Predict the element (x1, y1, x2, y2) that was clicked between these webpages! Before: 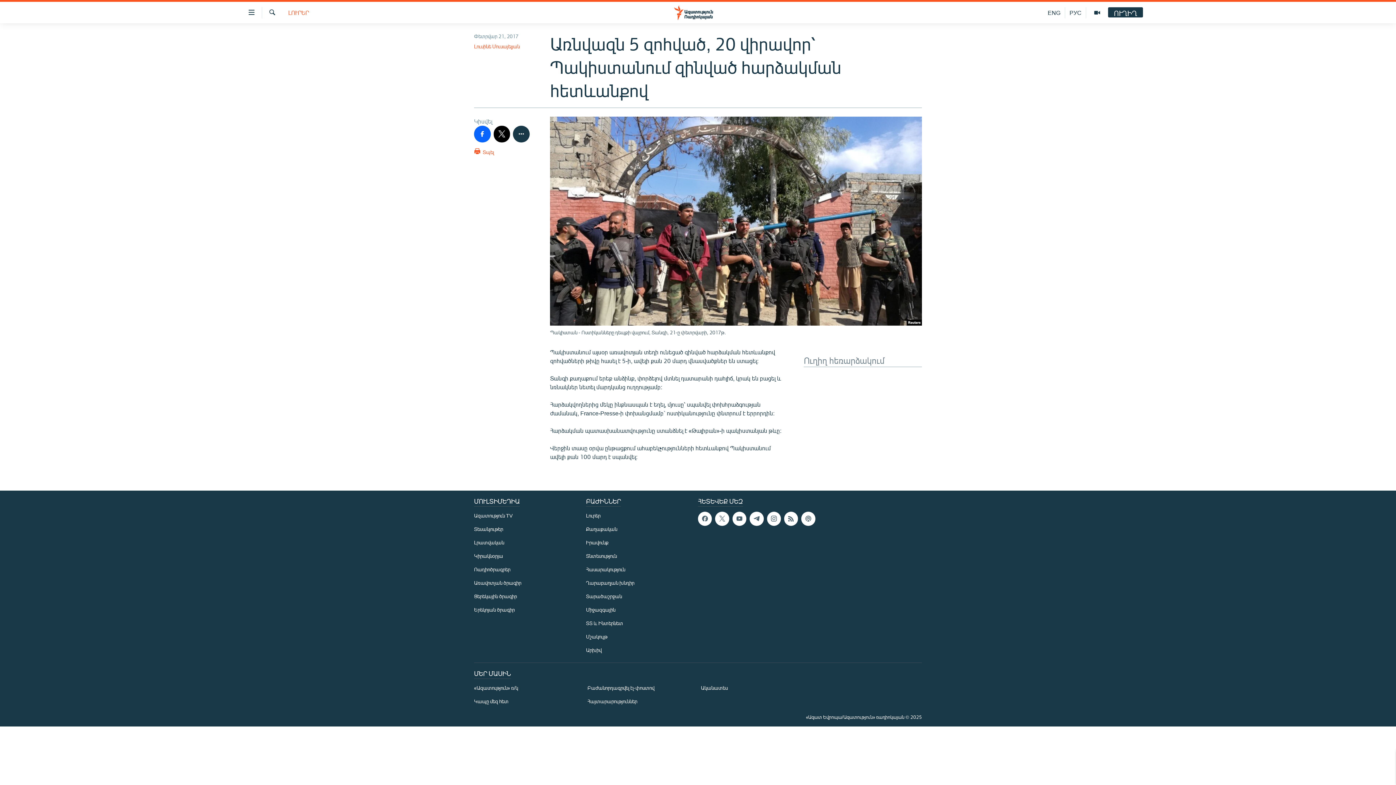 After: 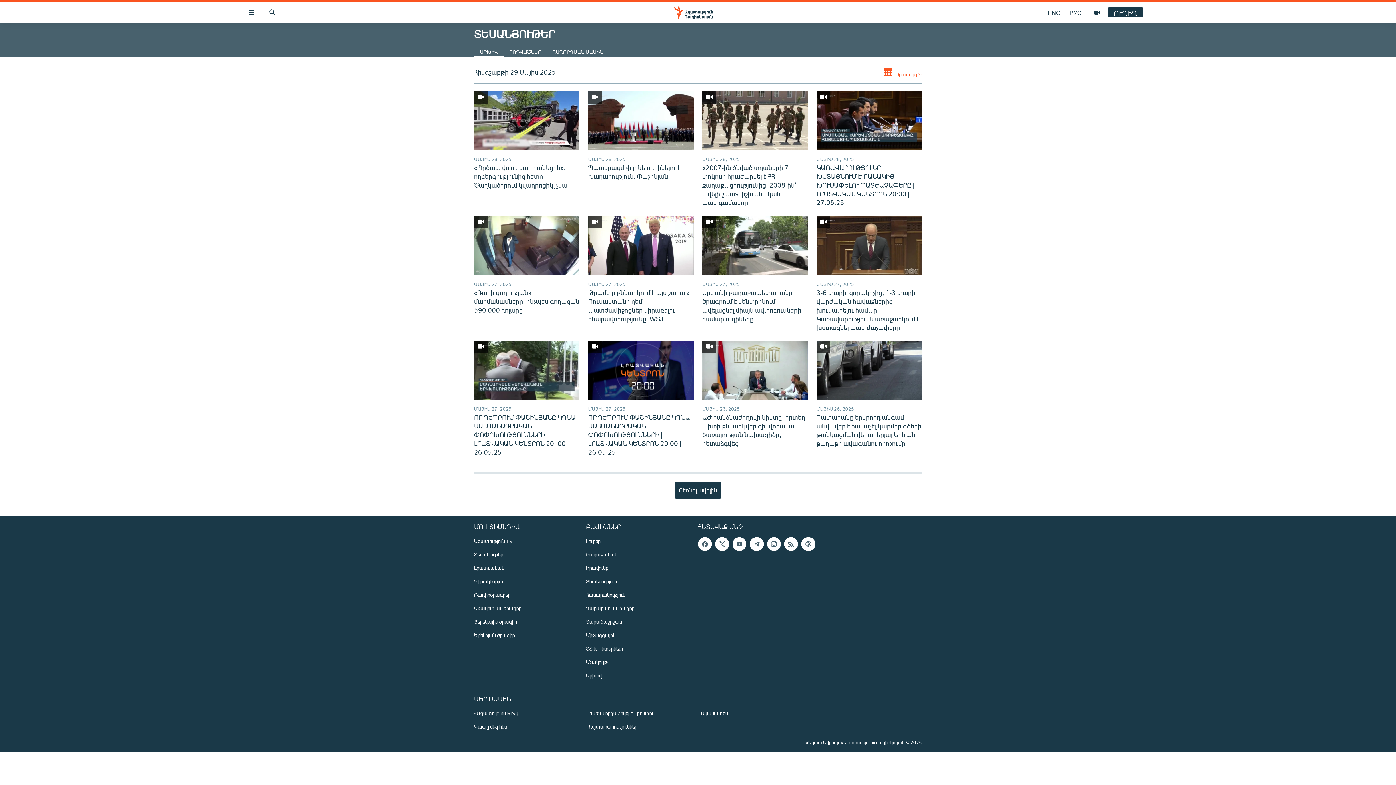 Action: bbox: (474, 525, 581, 533) label: Տեսանյութեր